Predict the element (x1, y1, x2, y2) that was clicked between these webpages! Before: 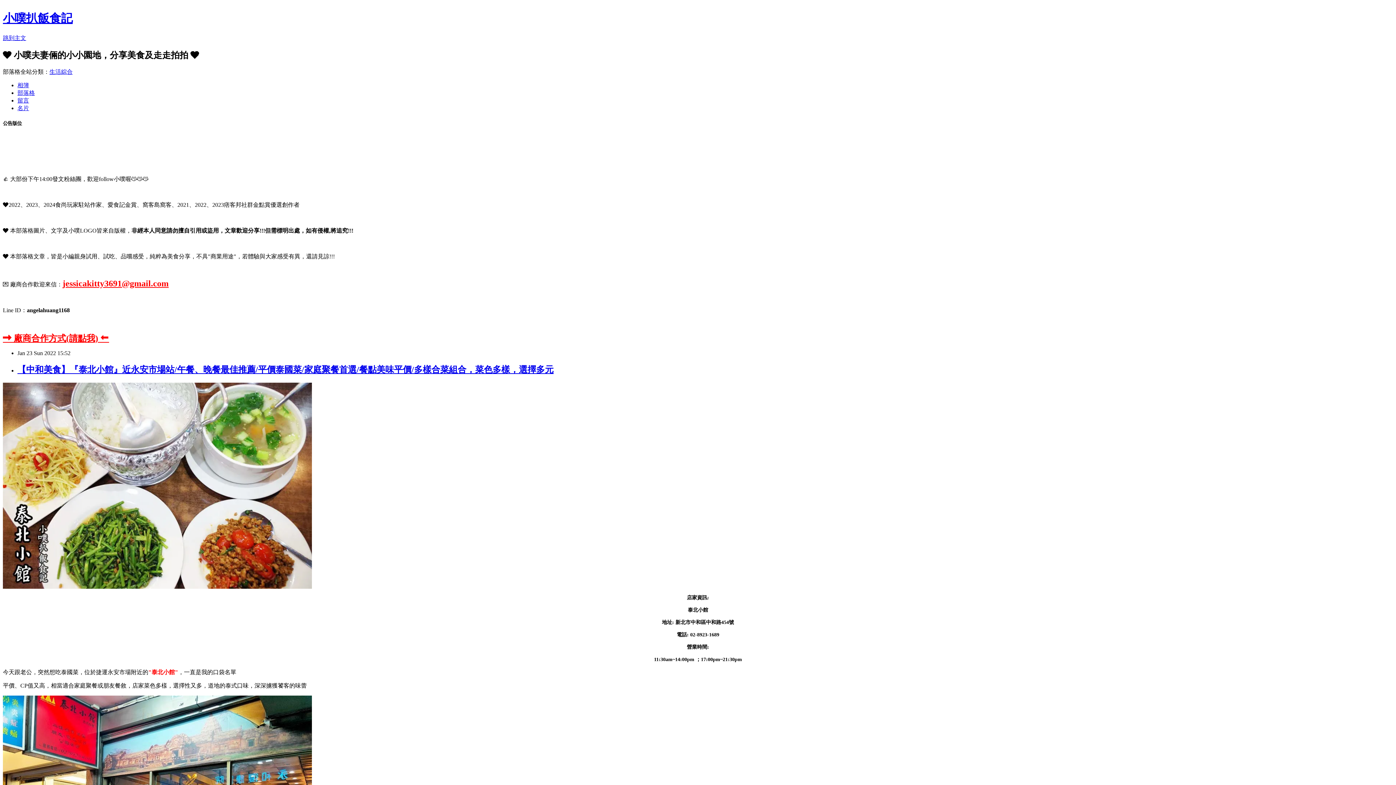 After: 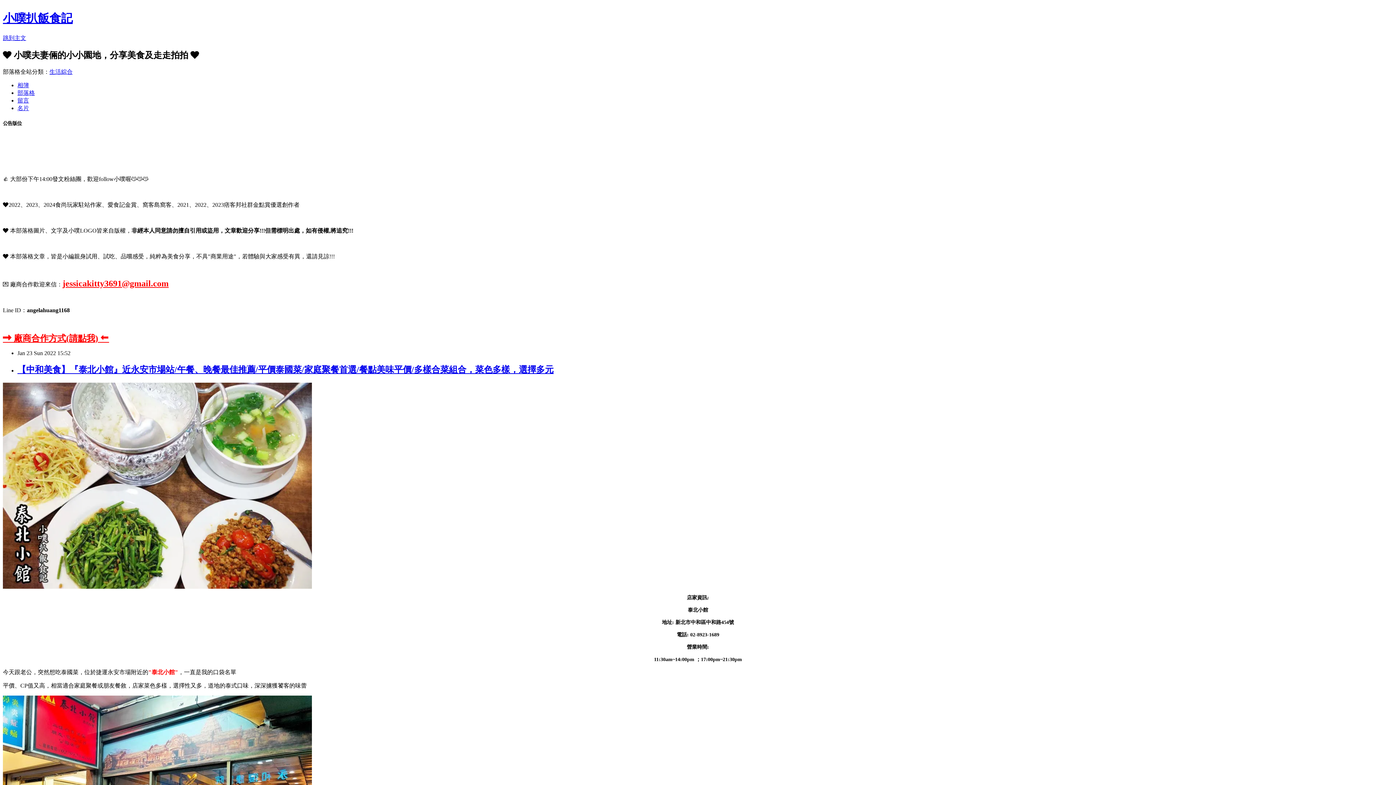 Action: bbox: (62, 278, 168, 288) label: jessicakitty3691@gmail.com